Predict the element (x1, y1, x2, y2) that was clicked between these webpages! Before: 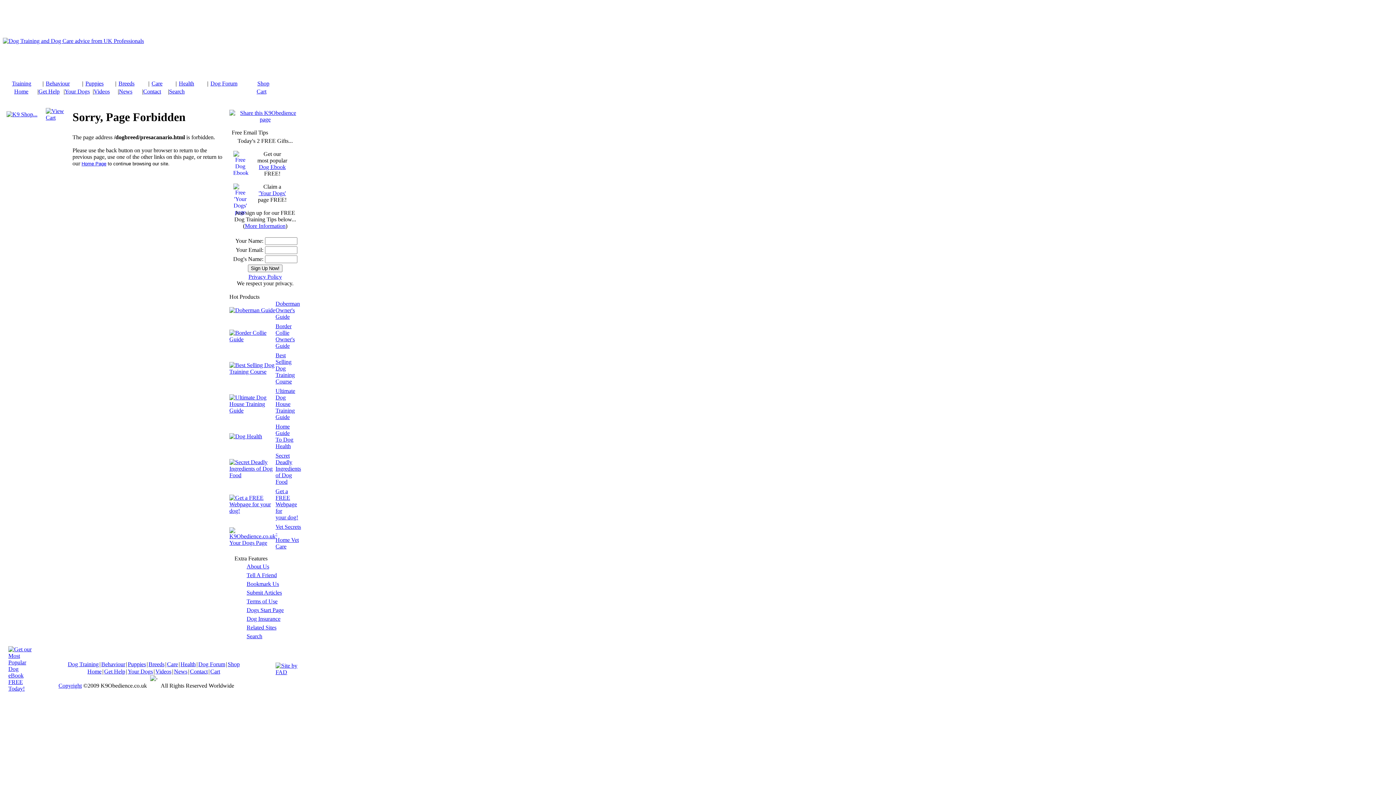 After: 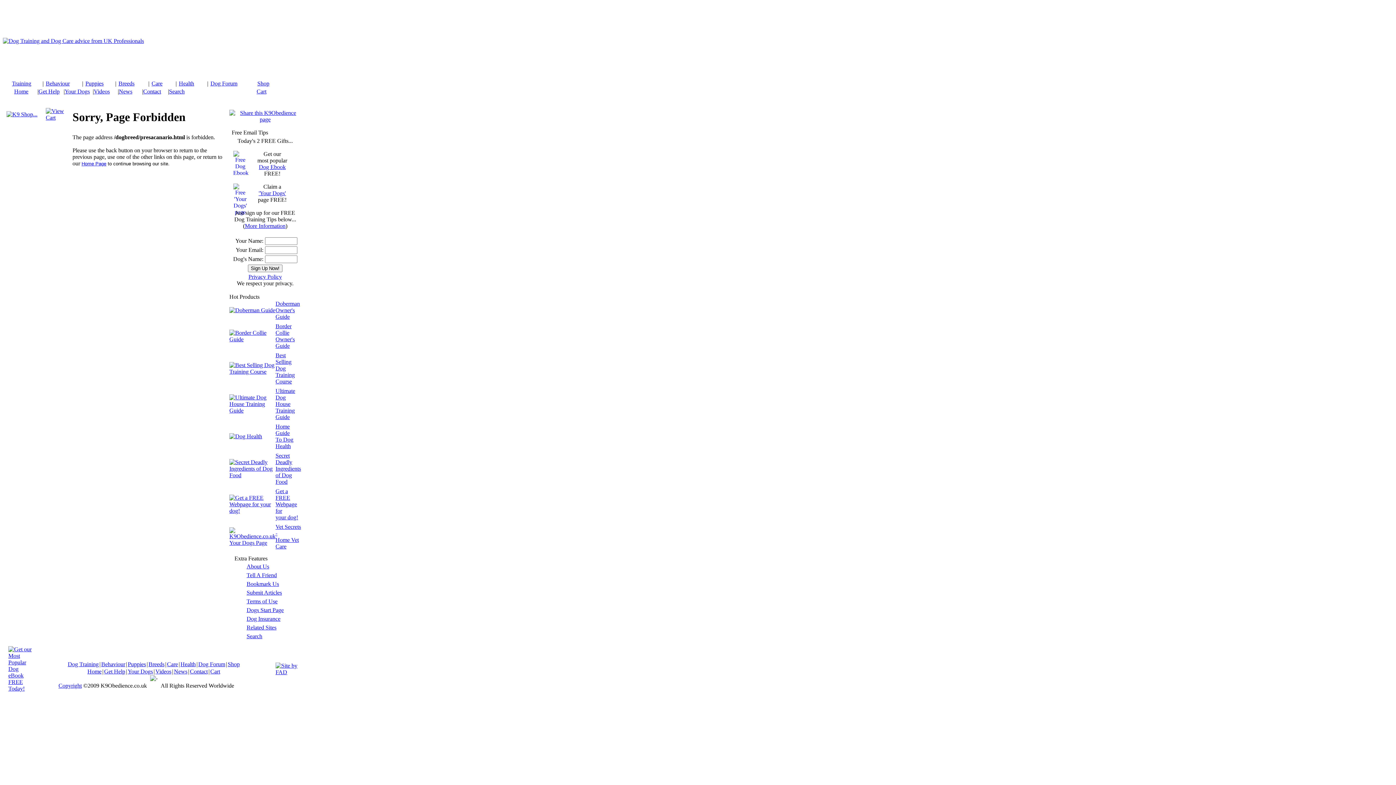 Action: label: More Information bbox: (244, 222, 285, 229)